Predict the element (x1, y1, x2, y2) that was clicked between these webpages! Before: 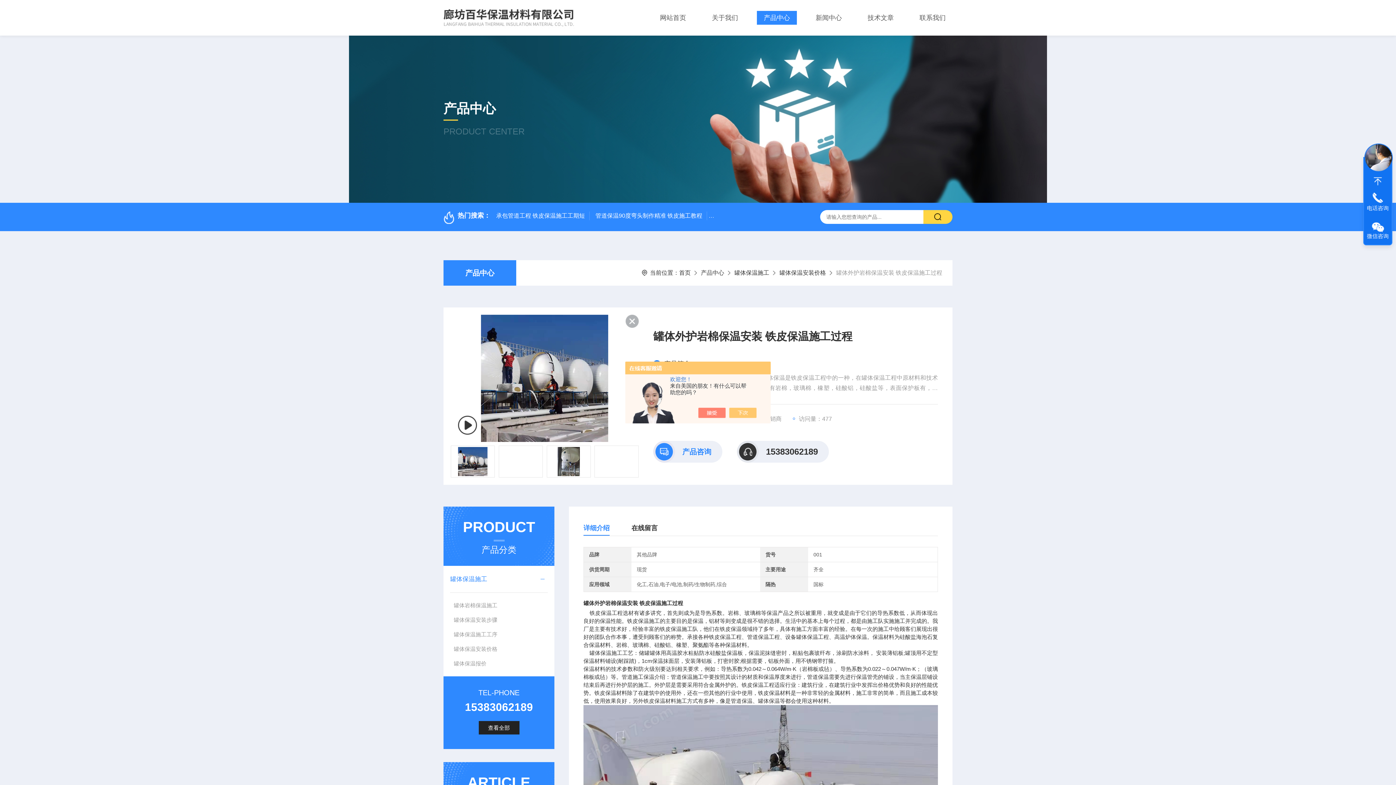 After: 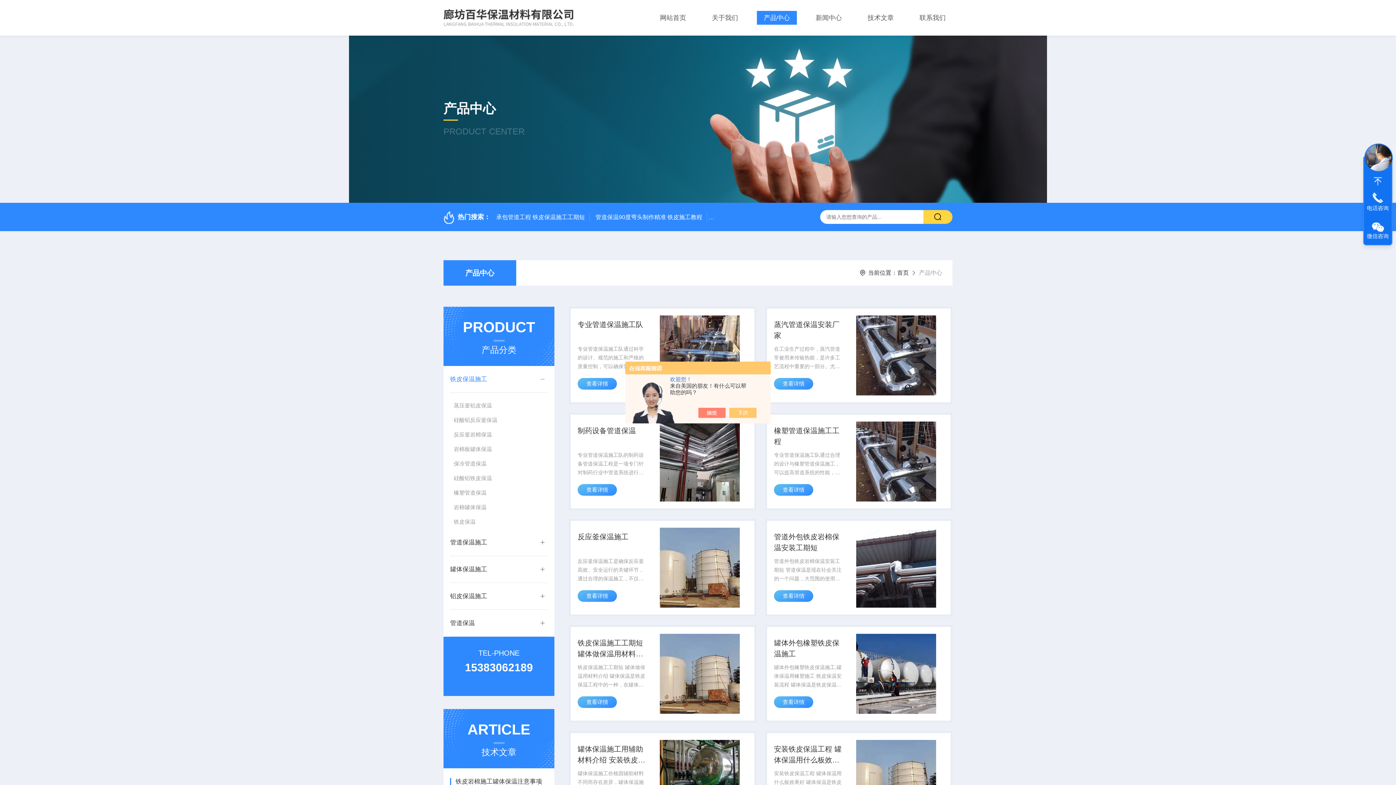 Action: bbox: (443, 260, 516, 285) label: 产品中心